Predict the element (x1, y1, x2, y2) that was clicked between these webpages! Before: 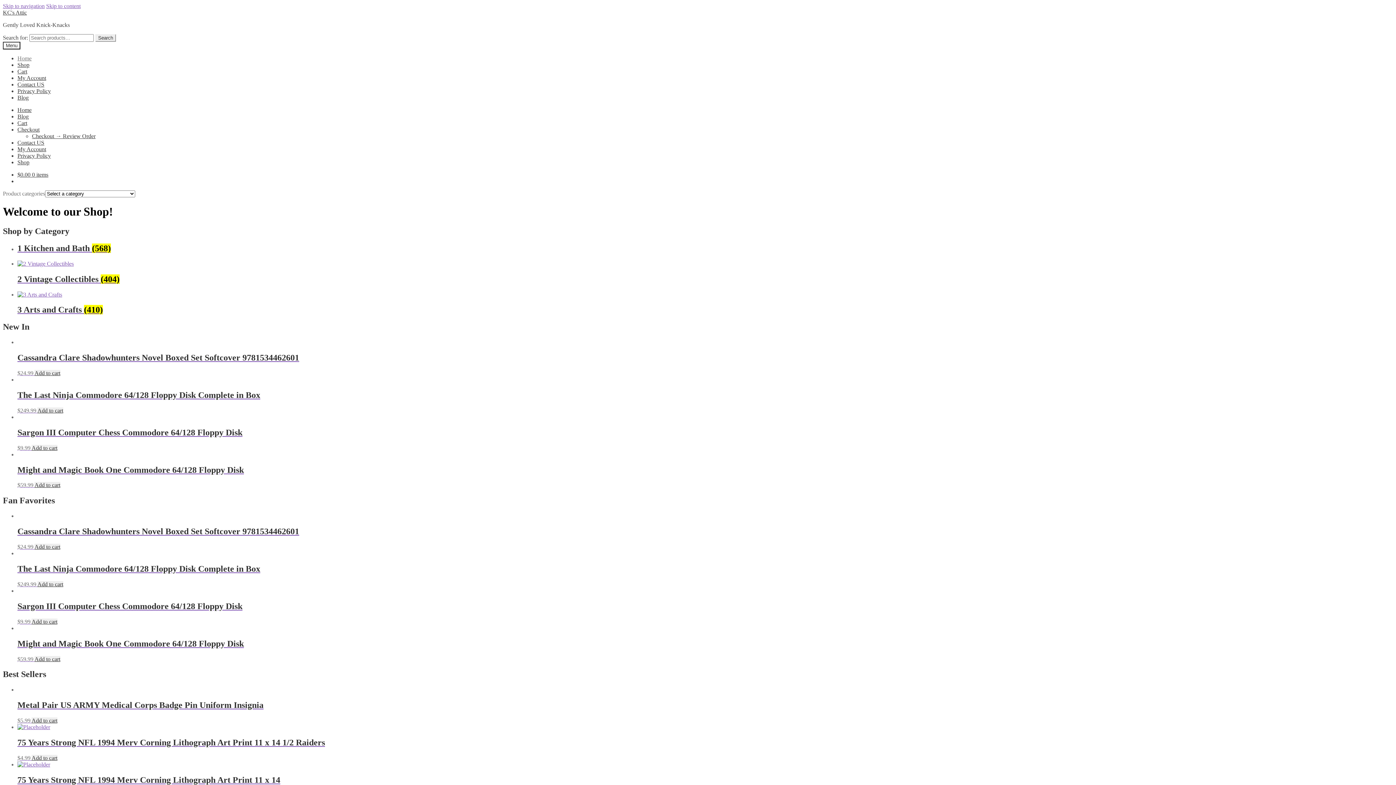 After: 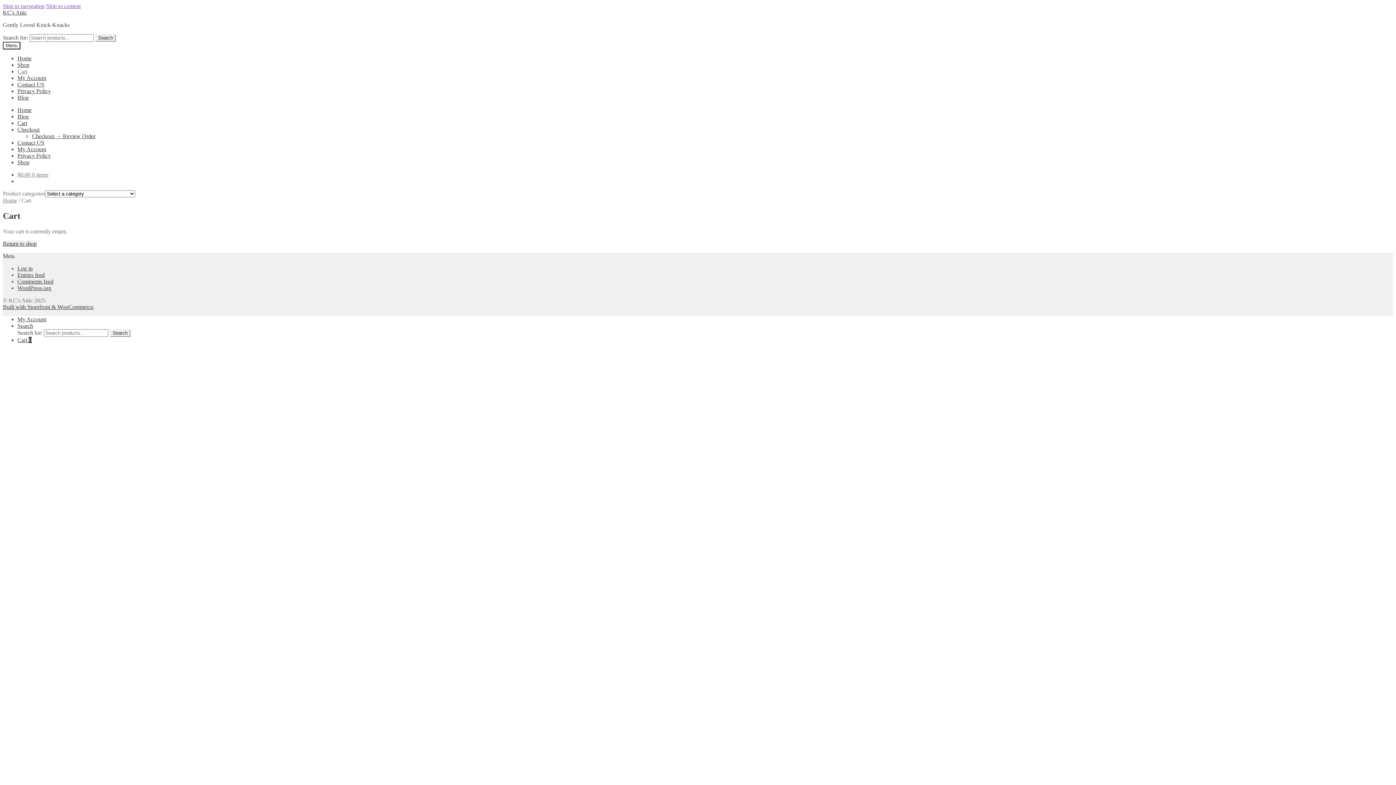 Action: label: Cart bbox: (17, 68, 27, 74)